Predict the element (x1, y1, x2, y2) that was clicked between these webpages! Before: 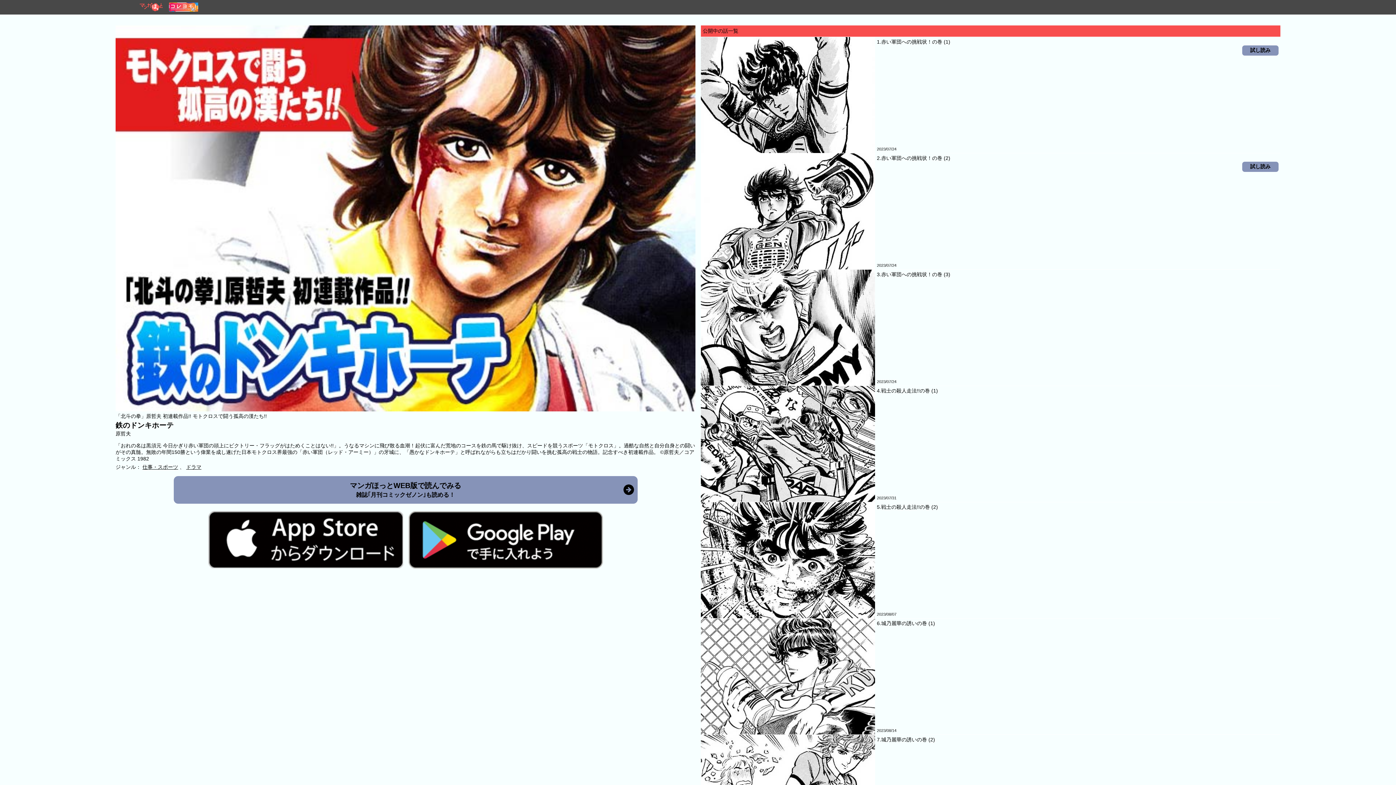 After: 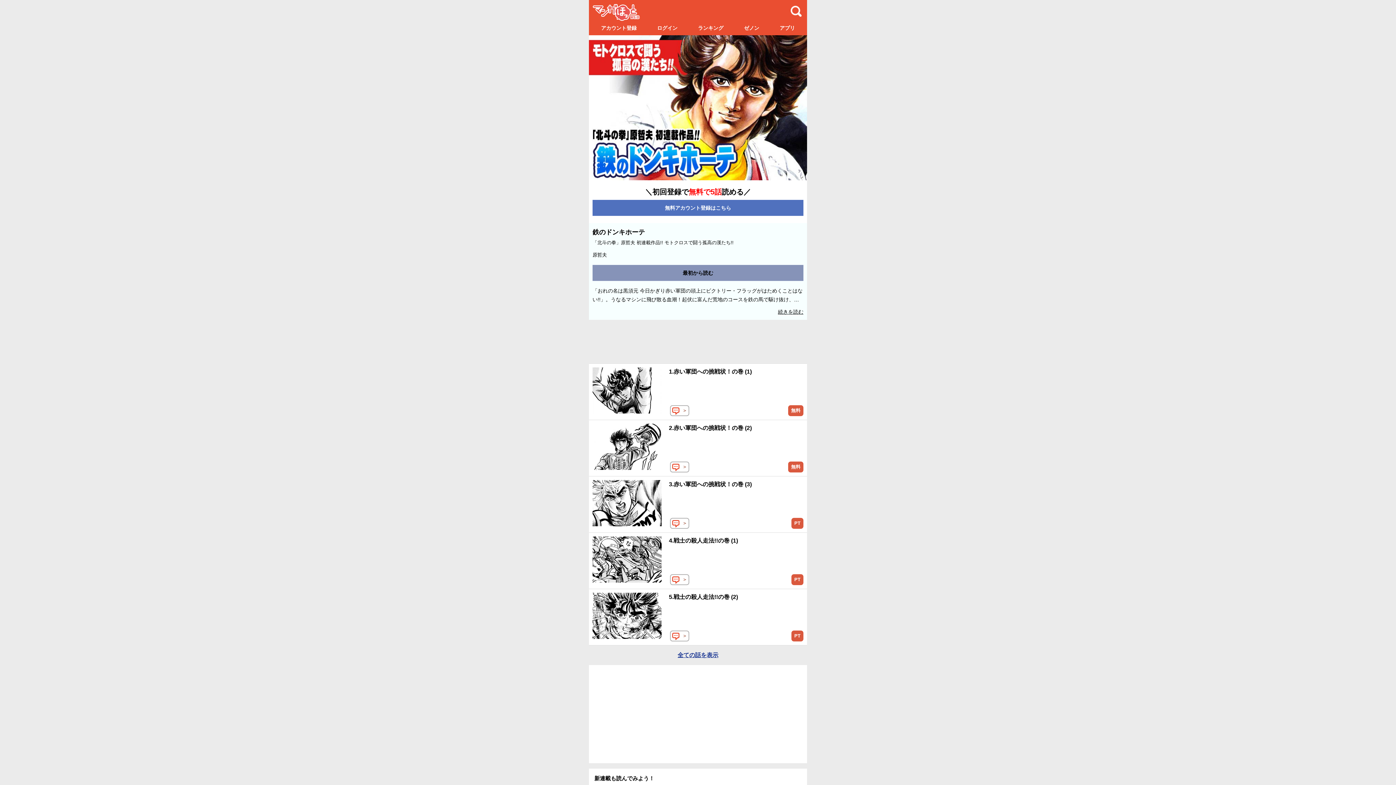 Action: bbox: (115, 476, 695, 503) label: マンガほっとWEB版で読んでみる
雑誌｢月刊コミックゼノン｣も読める！
